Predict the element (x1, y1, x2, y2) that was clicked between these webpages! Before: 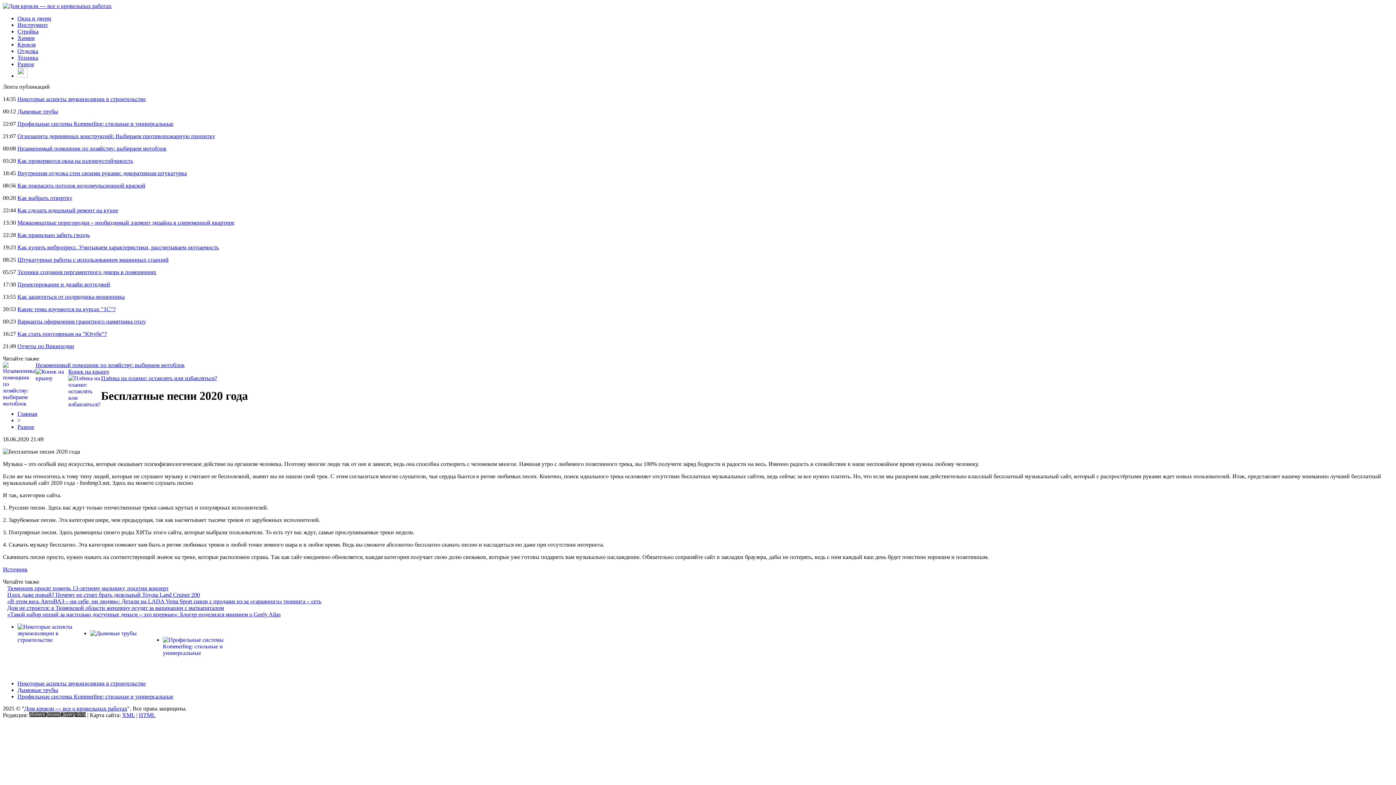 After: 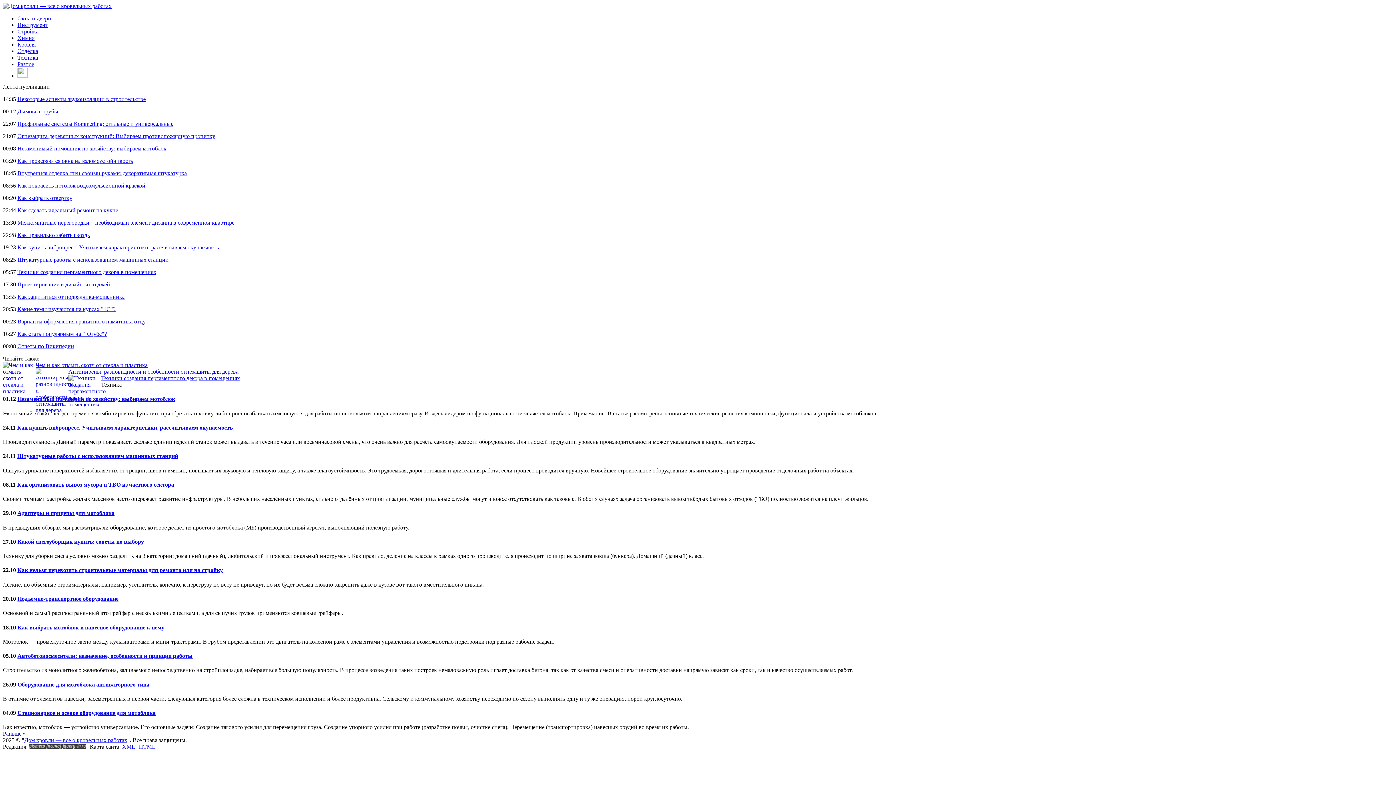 Action: bbox: (17, 54, 38, 60) label: Техника